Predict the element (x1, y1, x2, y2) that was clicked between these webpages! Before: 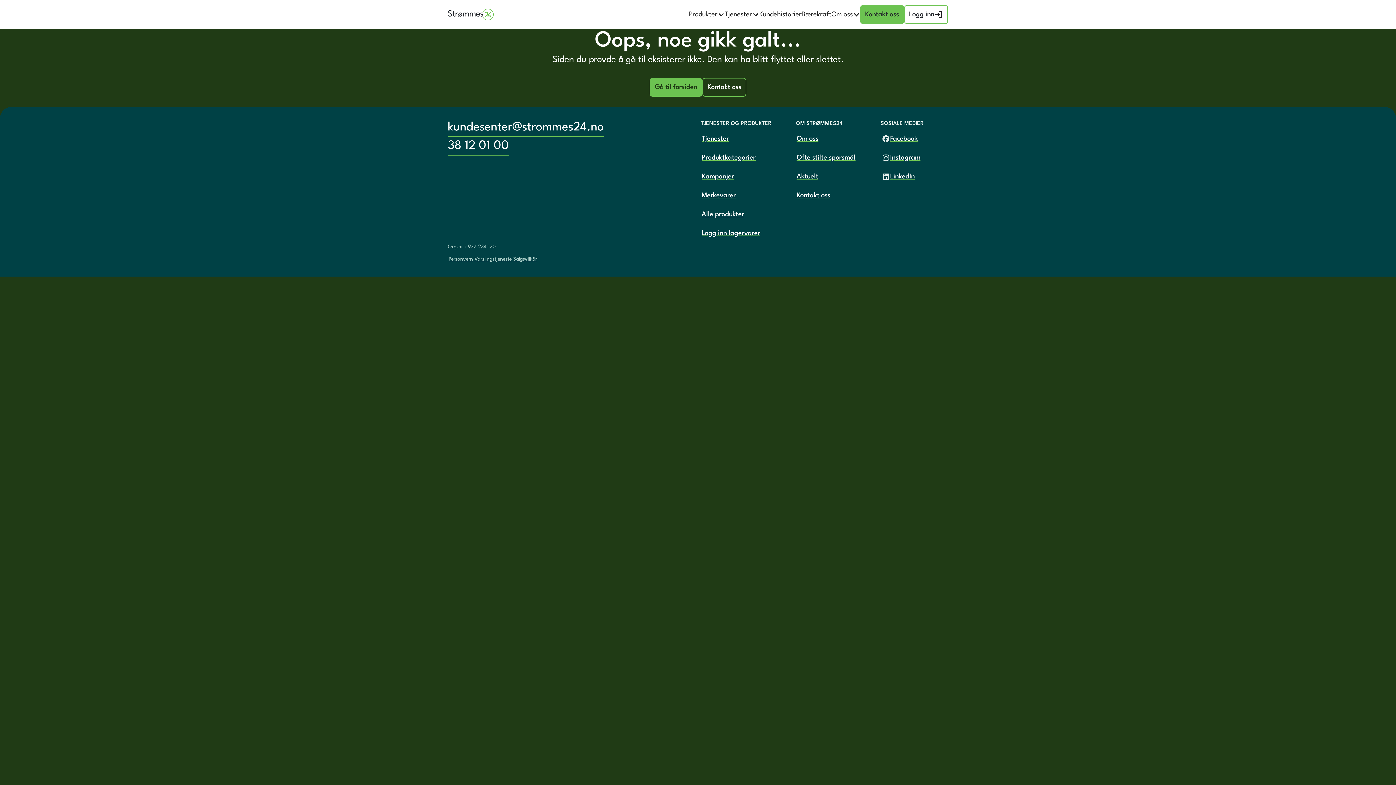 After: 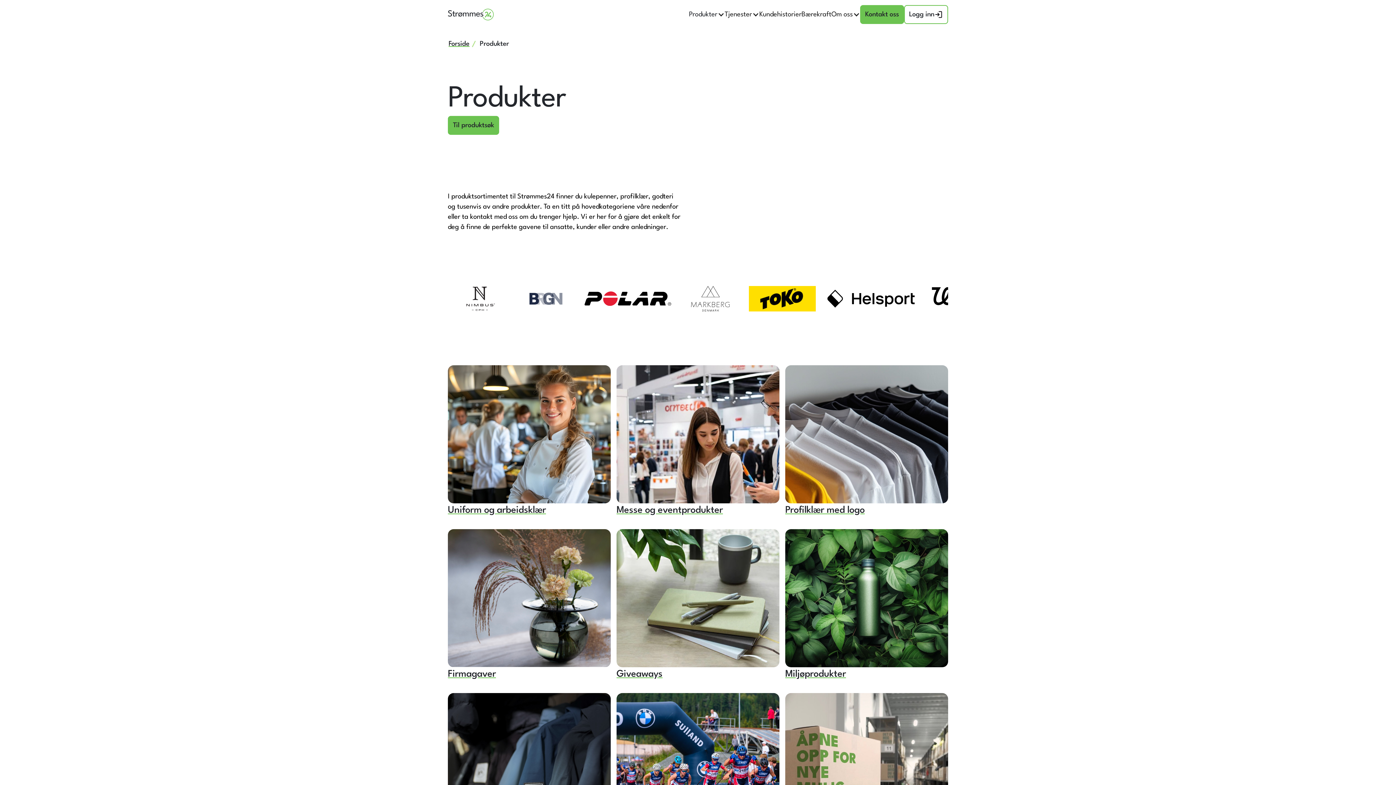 Action: bbox: (689, 7, 724, 20) label: Produkter